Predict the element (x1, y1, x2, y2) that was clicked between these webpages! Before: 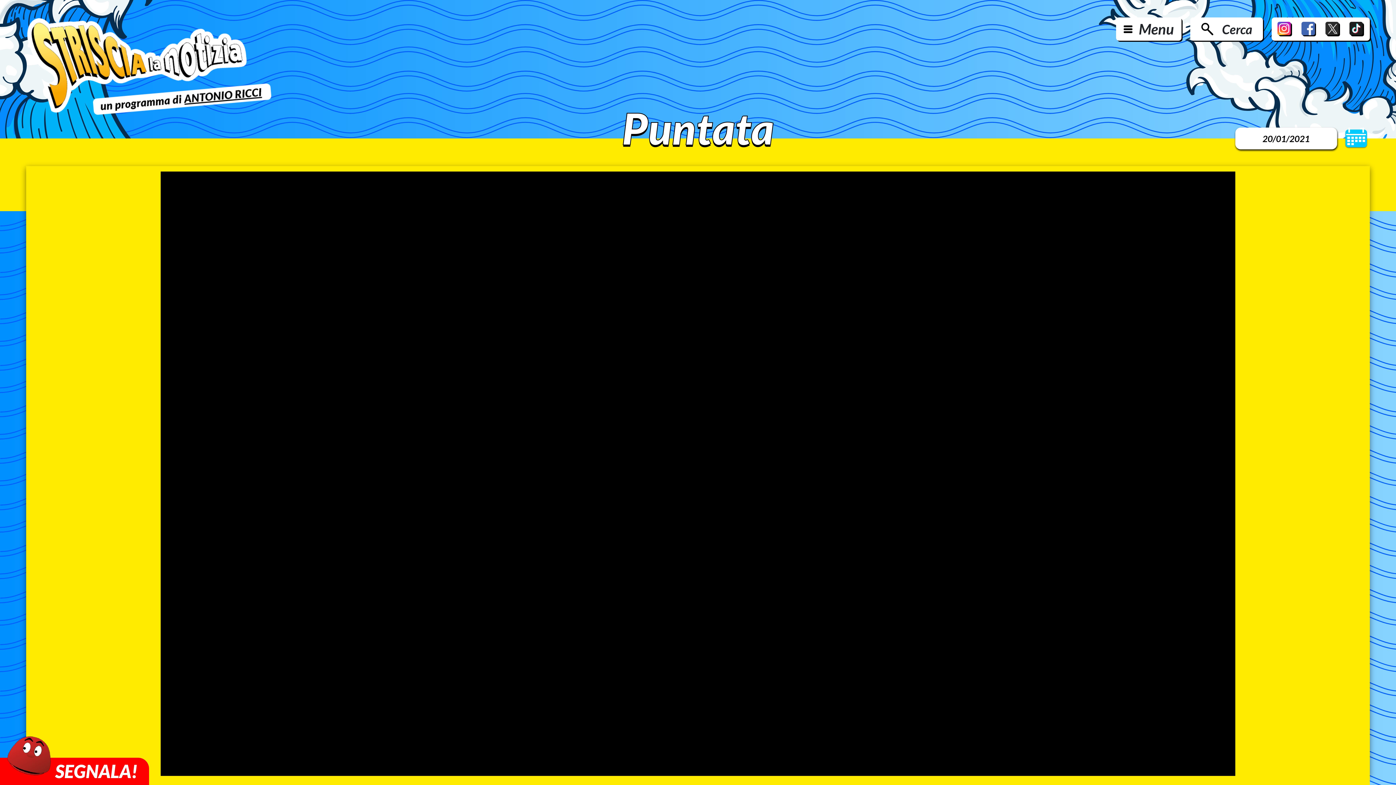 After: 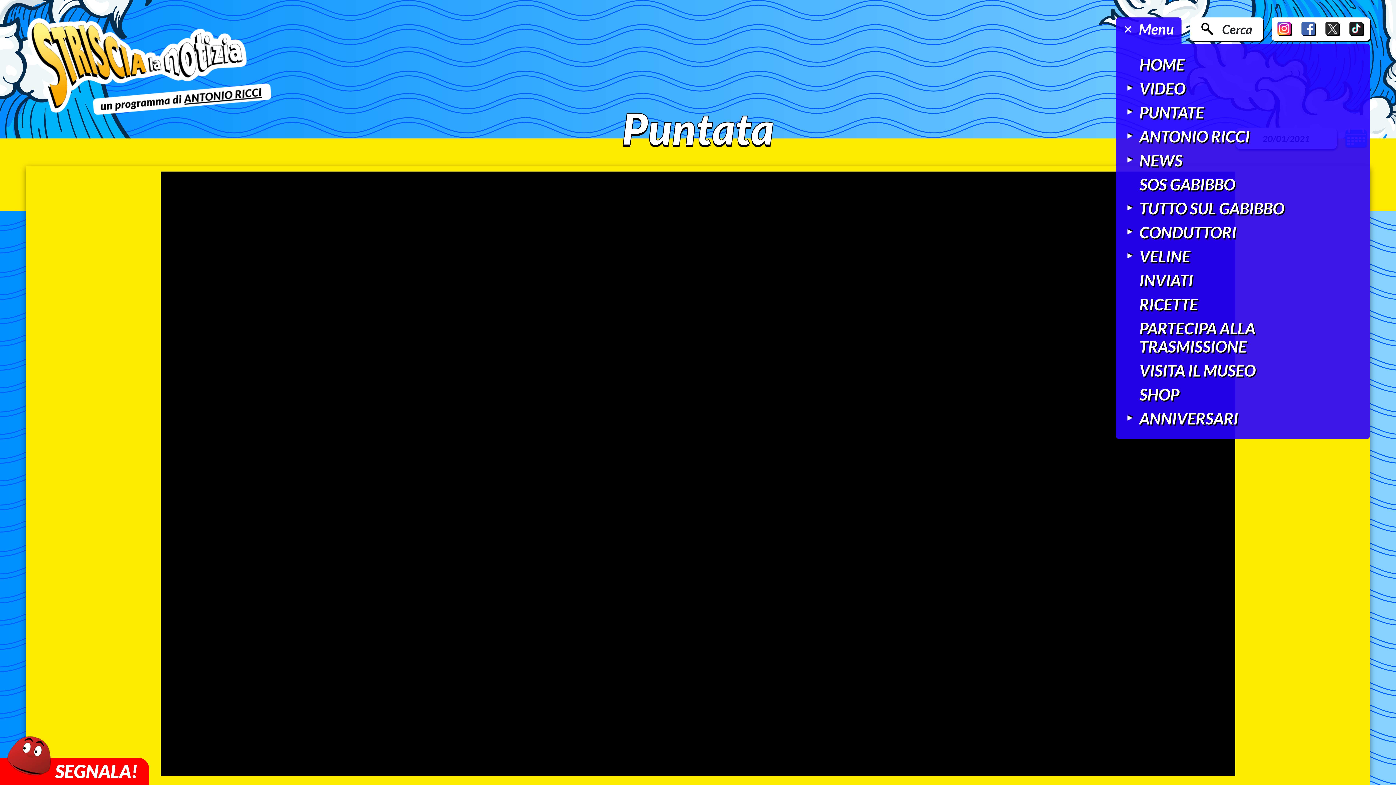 Action: bbox: (1116, 17, 1181, 40) label: Menu